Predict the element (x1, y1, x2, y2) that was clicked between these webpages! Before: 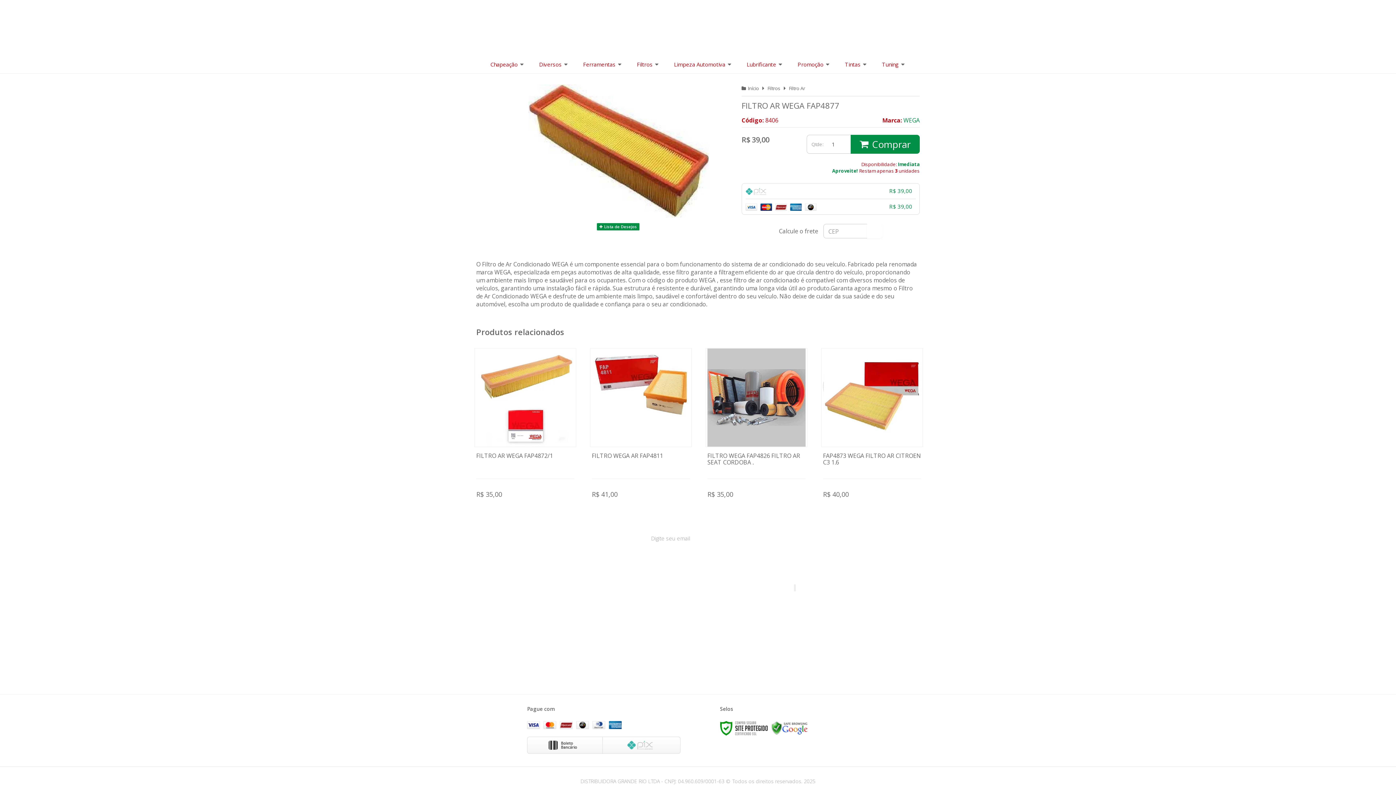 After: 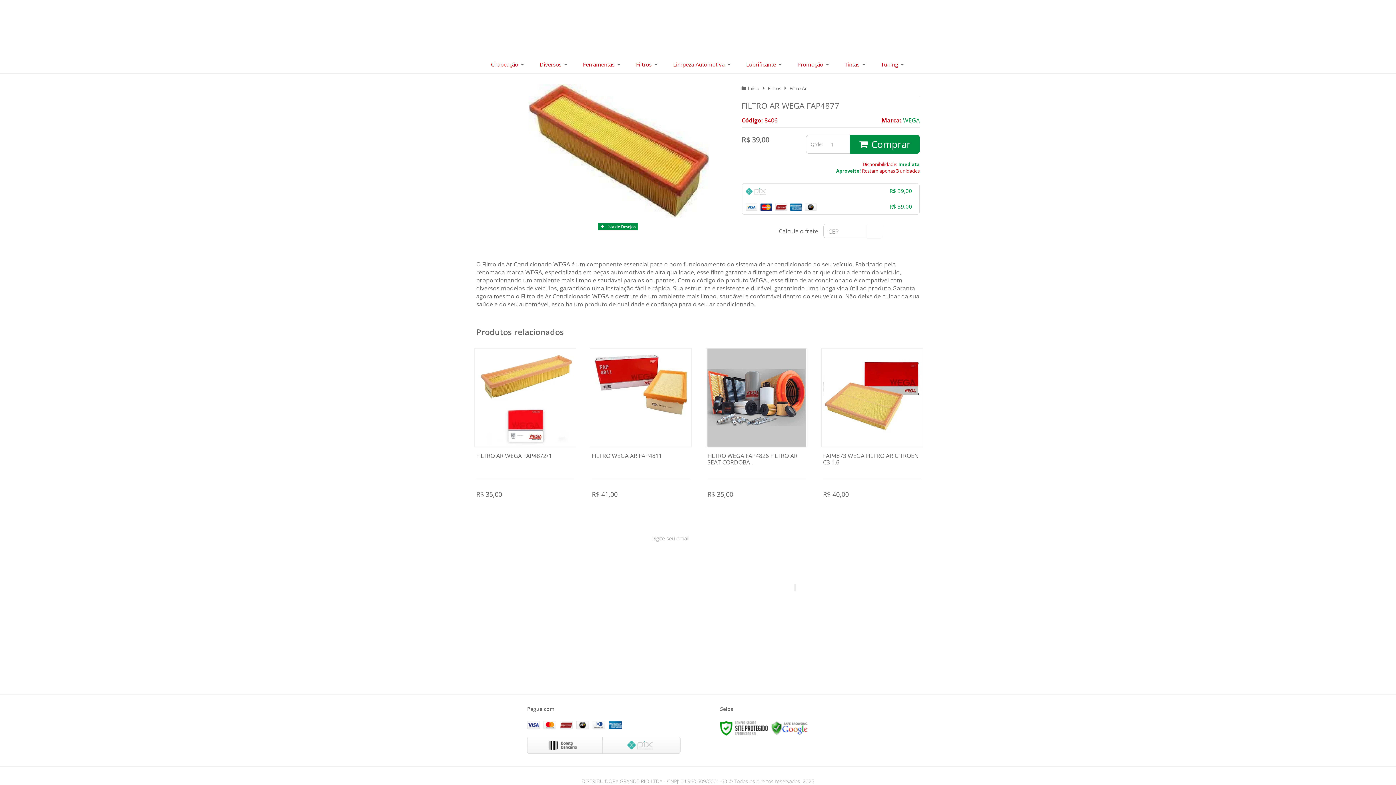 Action: label: OK bbox: (867, 223, 883, 238)